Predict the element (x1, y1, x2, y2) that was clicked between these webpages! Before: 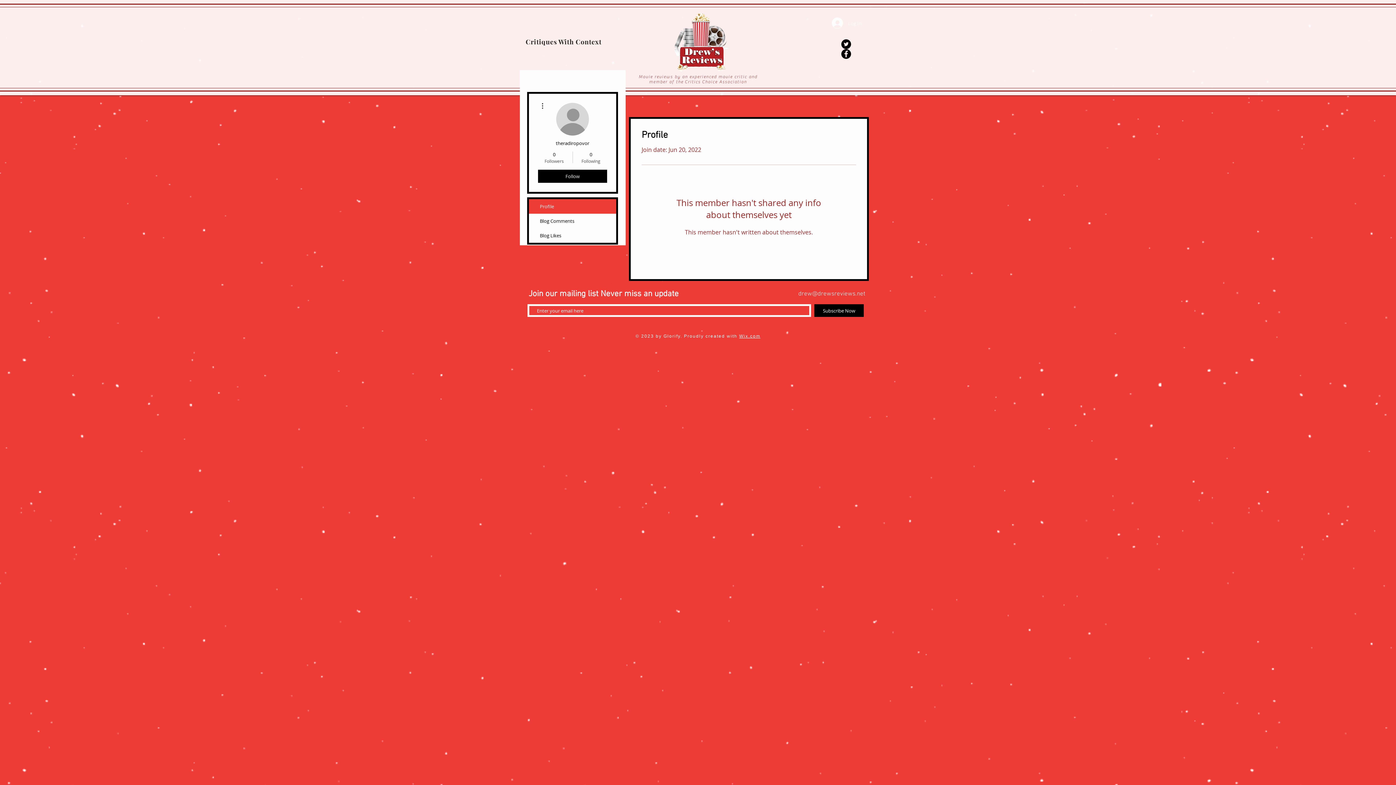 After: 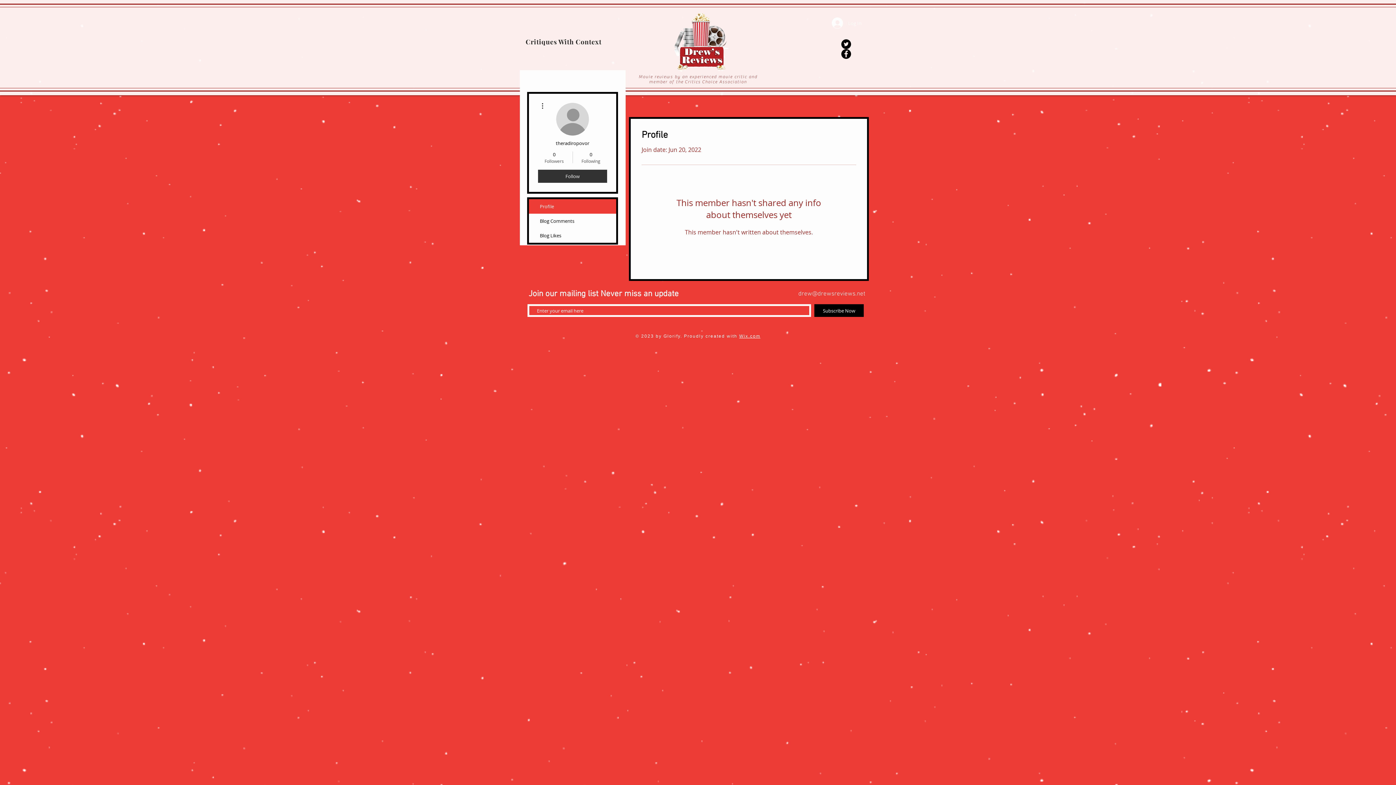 Action: bbox: (538, 169, 607, 182) label: Follow